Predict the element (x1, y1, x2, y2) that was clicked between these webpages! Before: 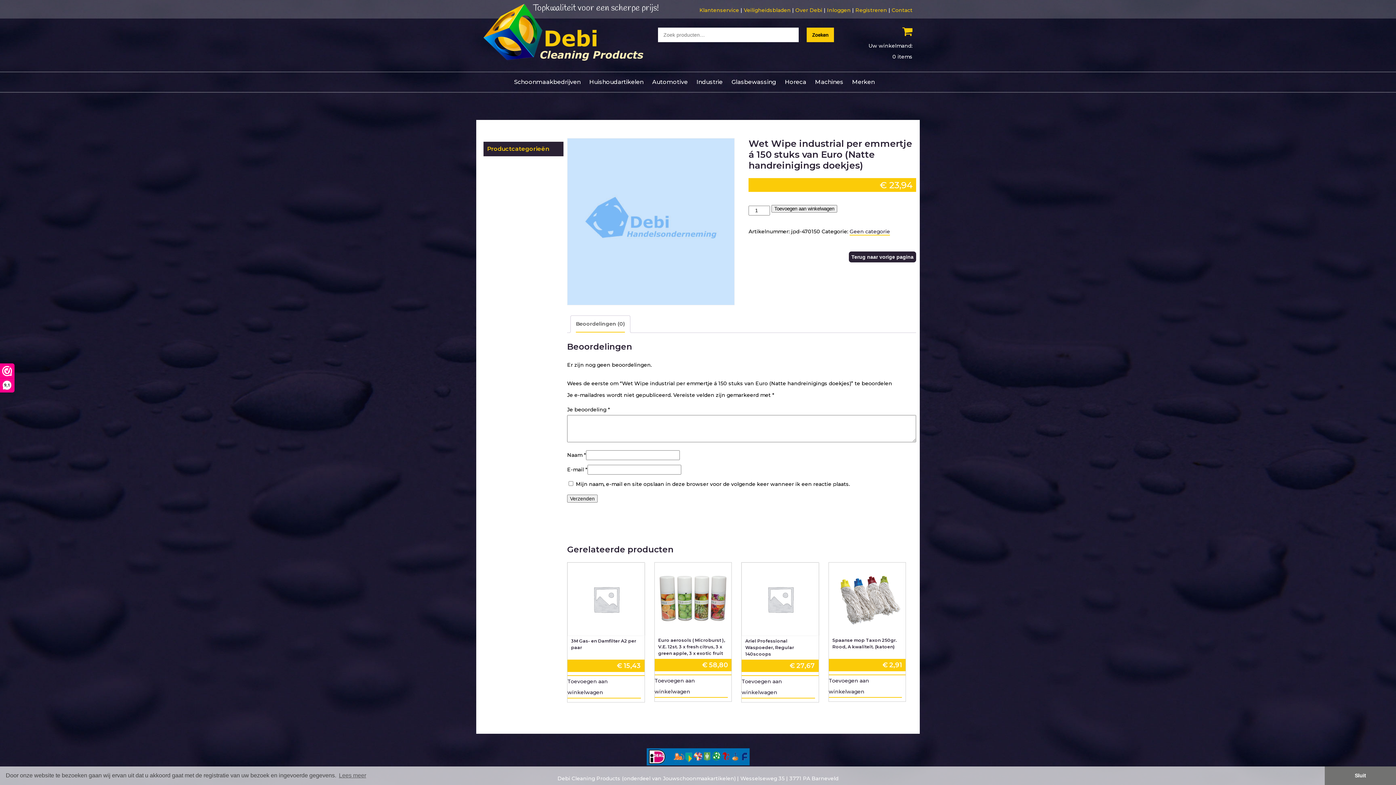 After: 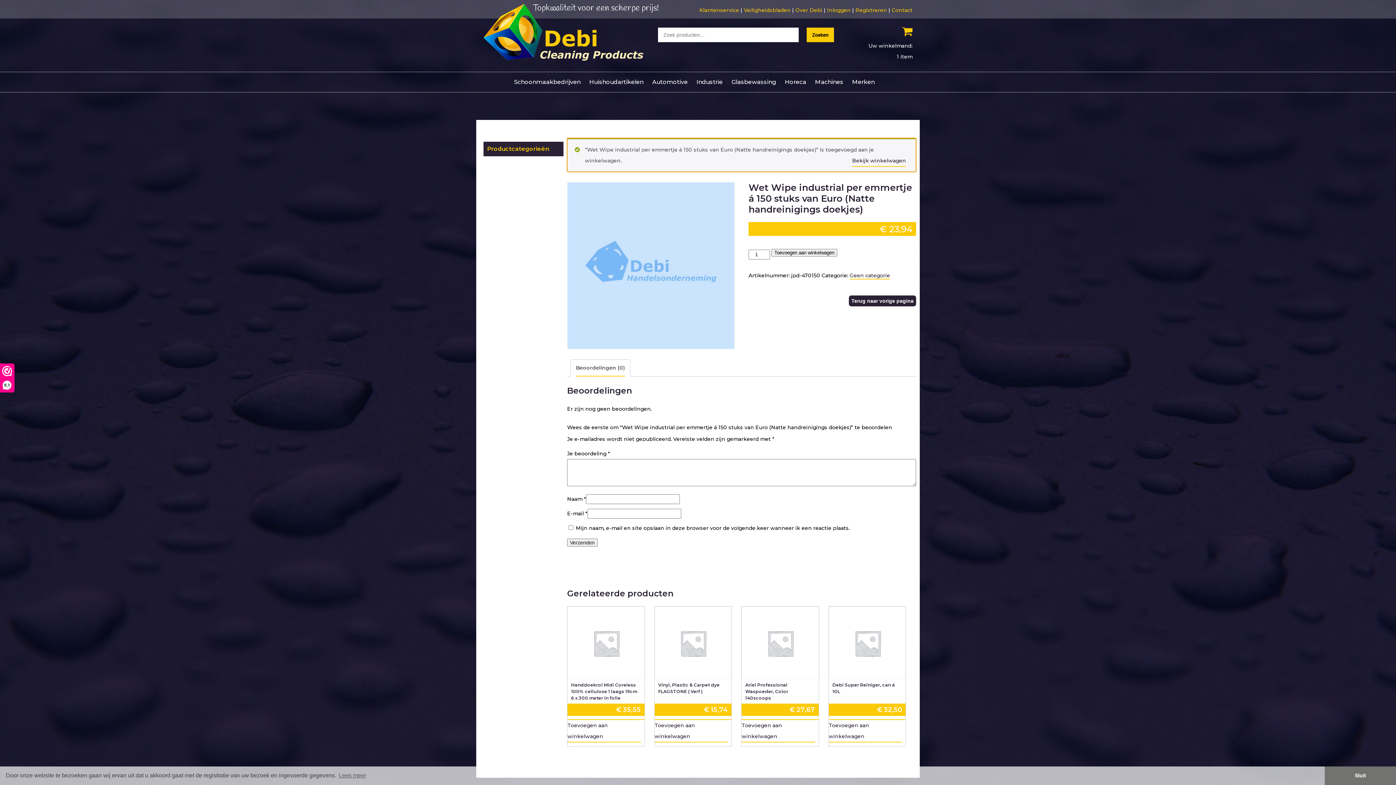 Action: bbox: (771, 205, 837, 212) label: Toevoegen aan winkelwagen